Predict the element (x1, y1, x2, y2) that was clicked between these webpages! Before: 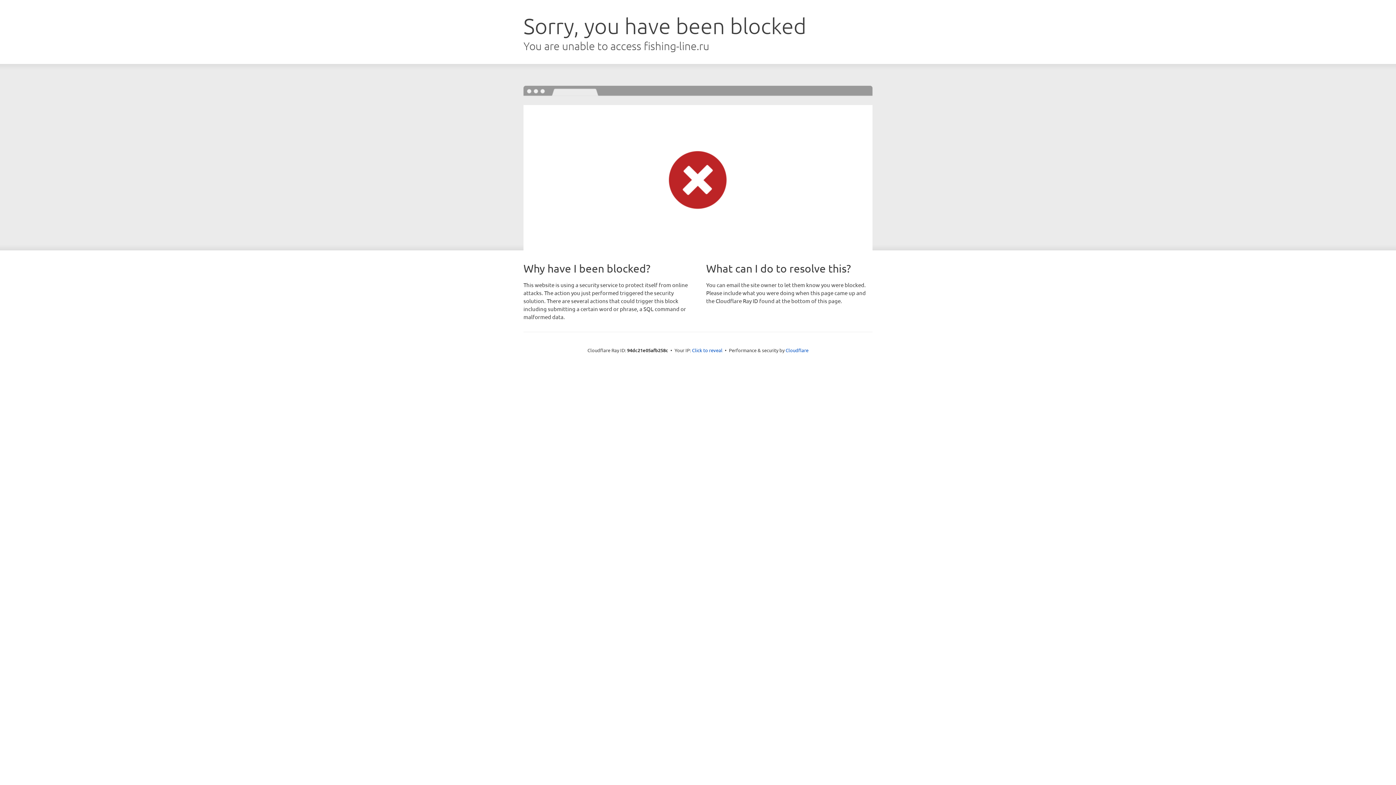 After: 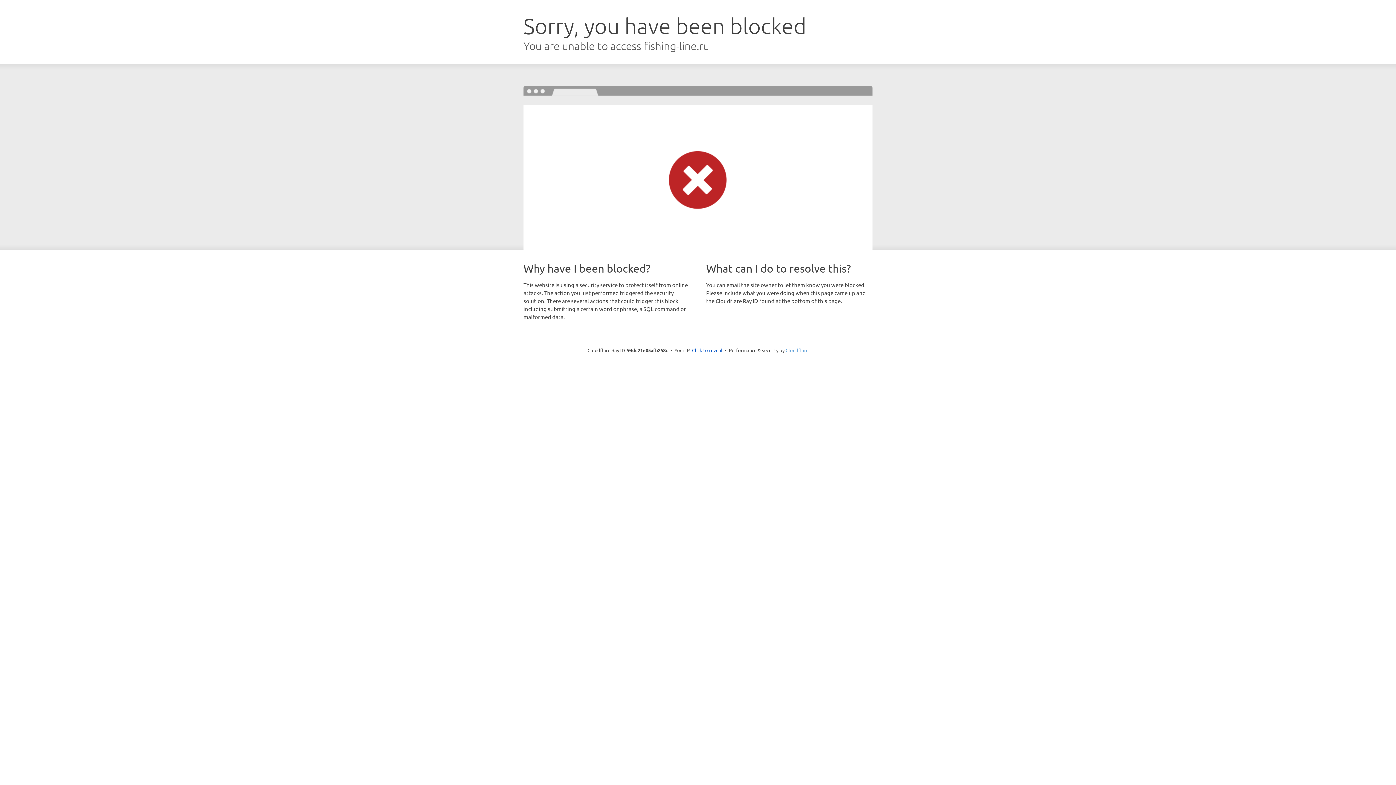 Action: bbox: (785, 347, 808, 353) label: Cloudflare